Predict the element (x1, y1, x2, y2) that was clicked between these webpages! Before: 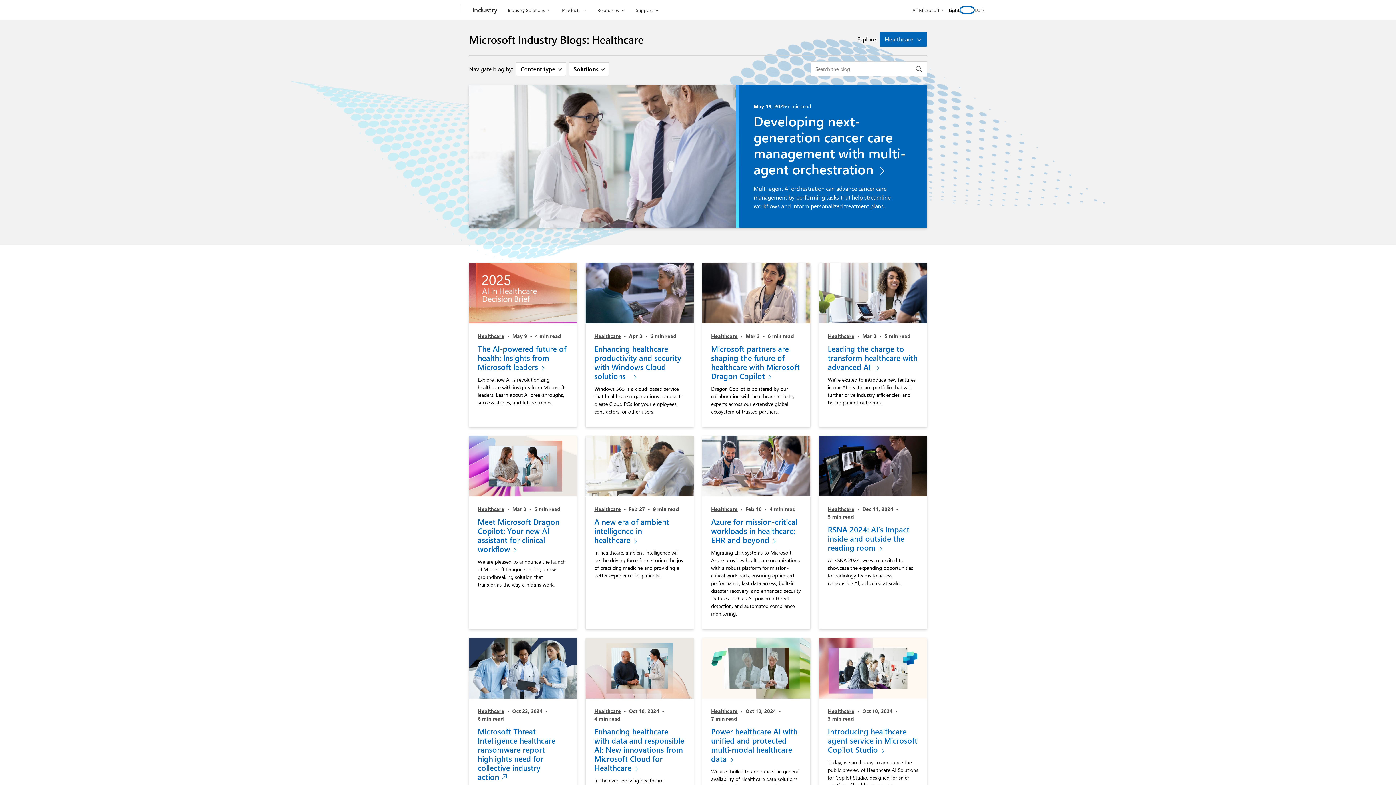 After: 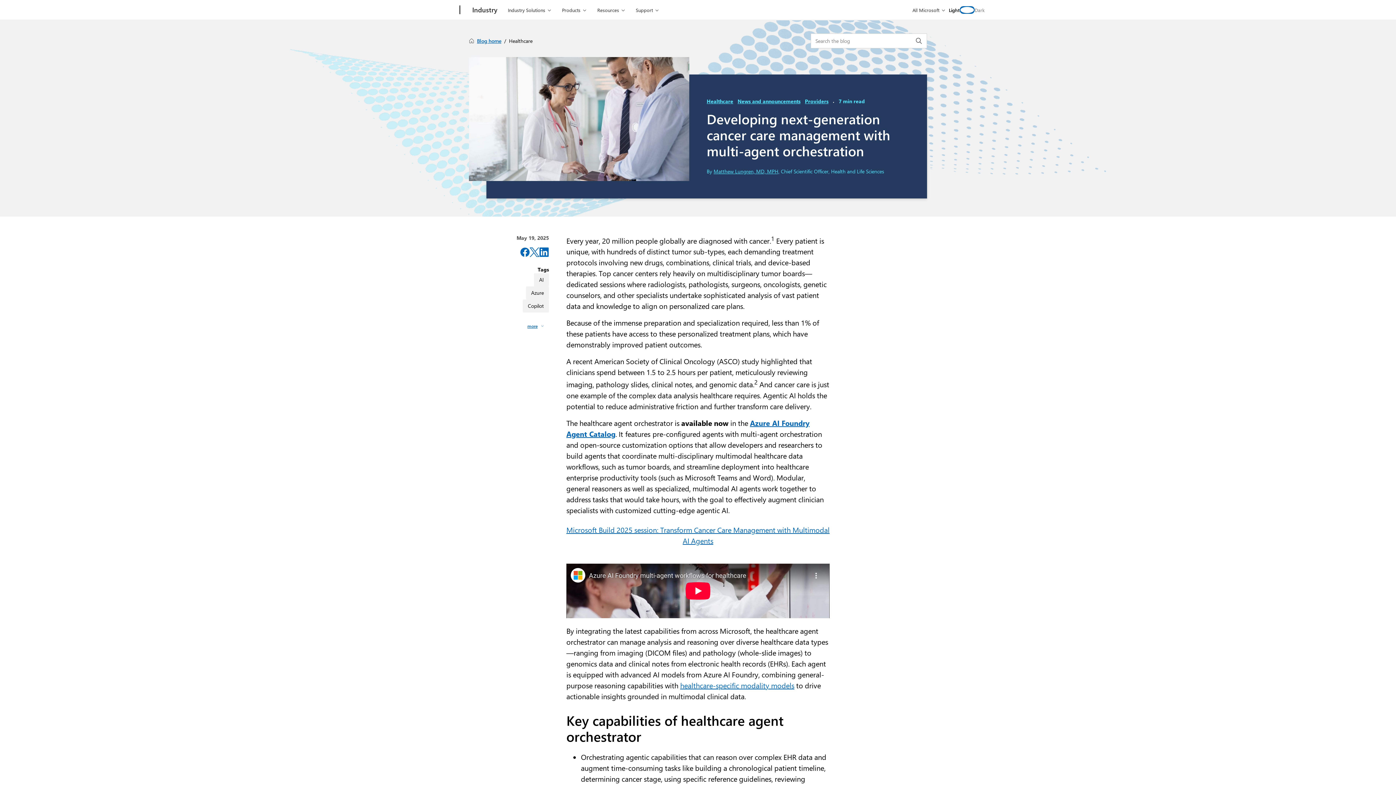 Action: label: Developing next-generation cancer care management with multi-agent orchestration  bbox: (753, 112, 906, 177)